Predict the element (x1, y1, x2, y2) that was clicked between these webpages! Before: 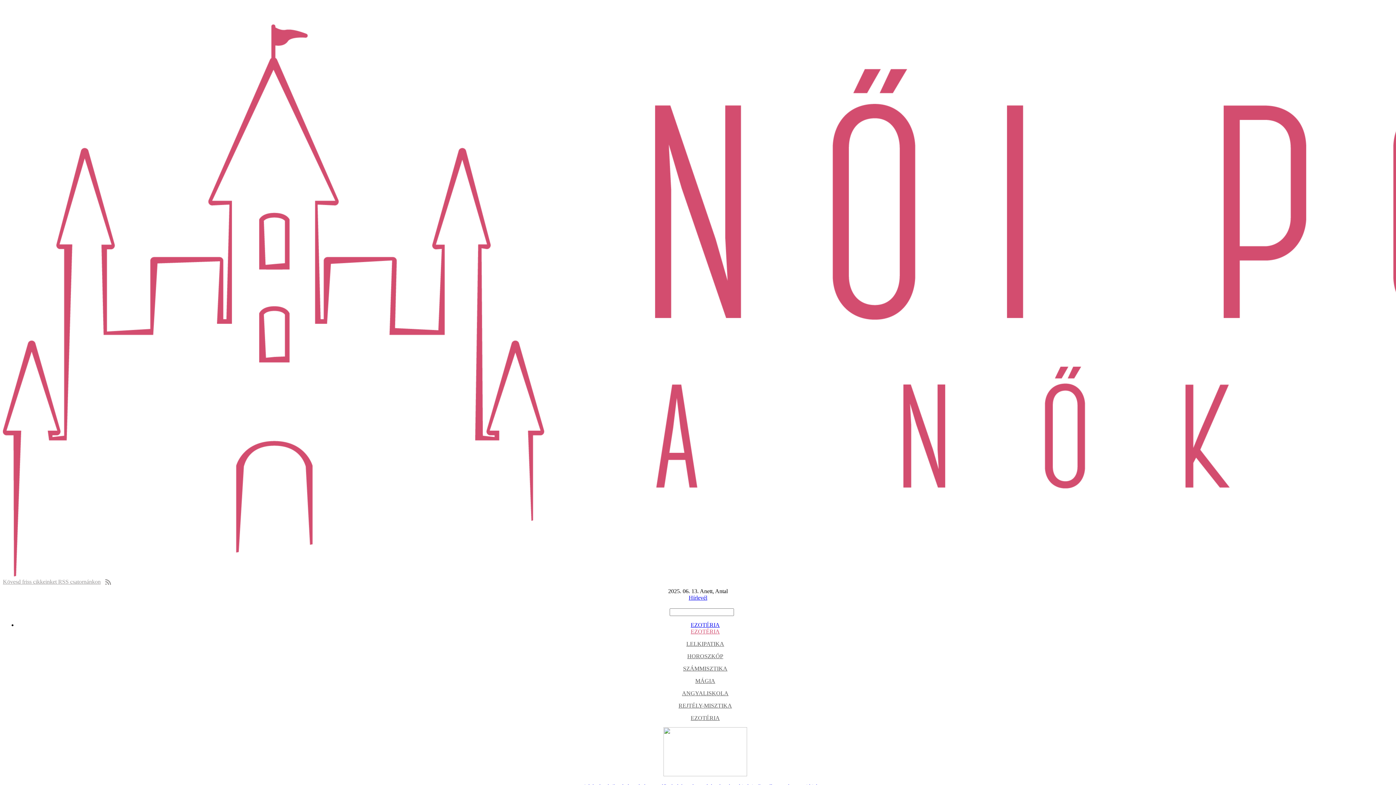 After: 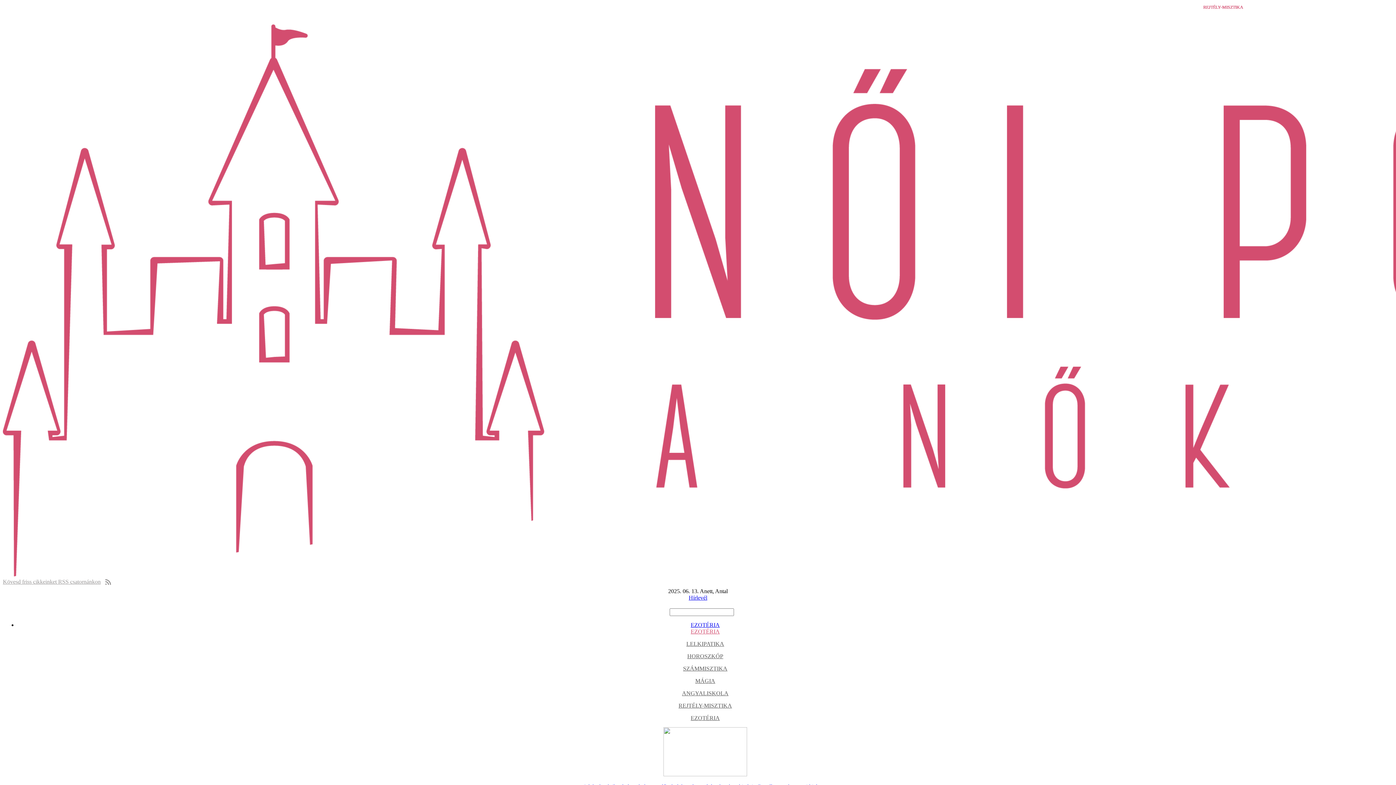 Action: bbox: (678, 702, 732, 709) label: REJTÉLY-MISZTIKA